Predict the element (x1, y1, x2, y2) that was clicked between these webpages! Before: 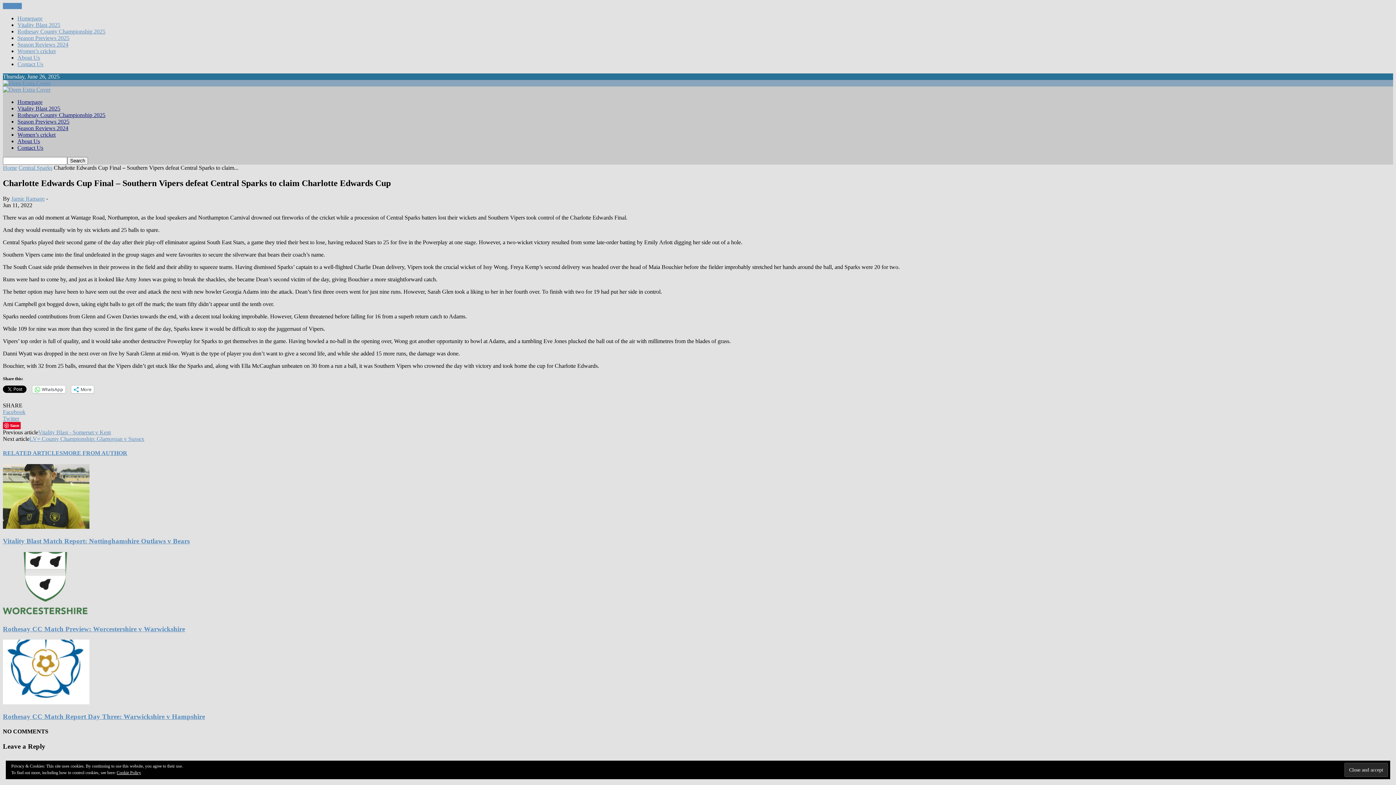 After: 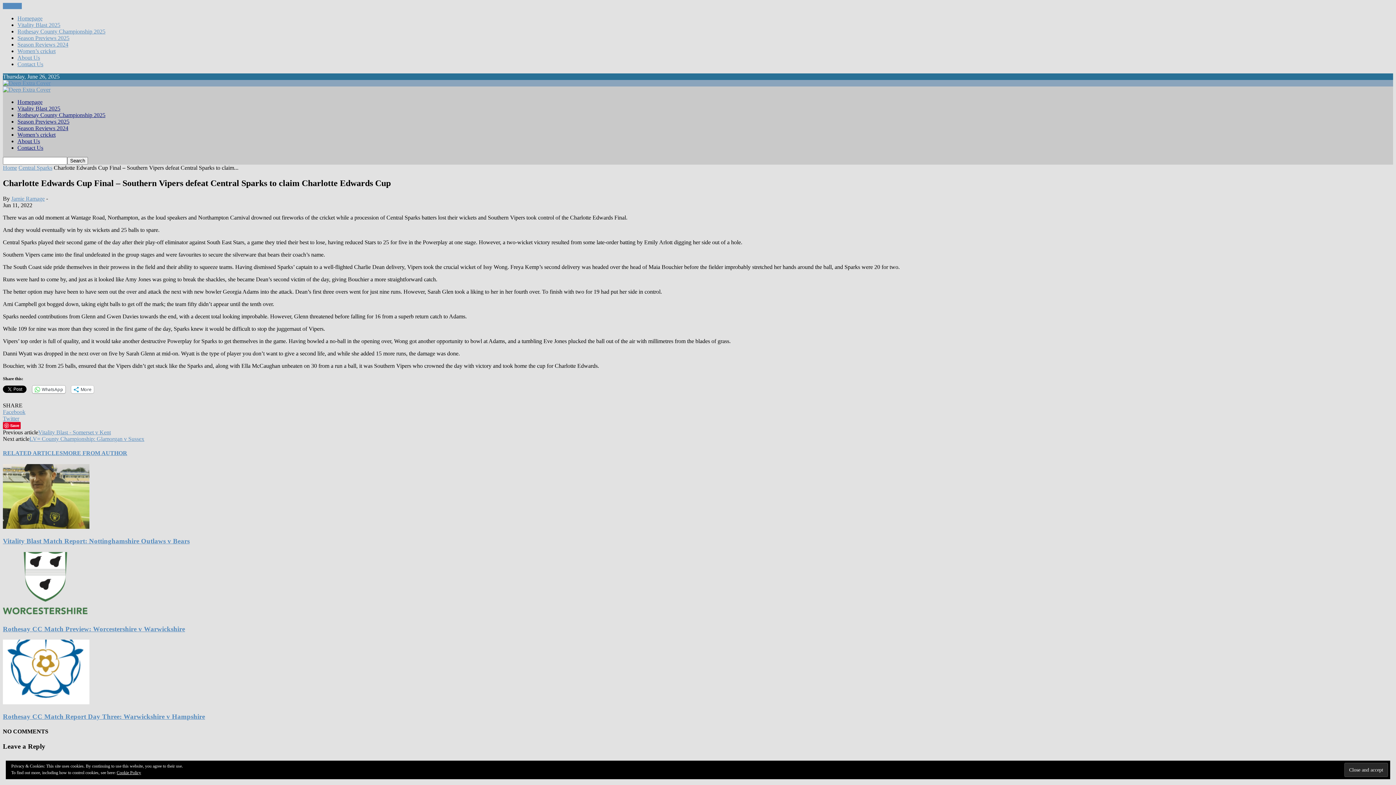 Action: label: WhatsApp bbox: (32, 385, 65, 393)